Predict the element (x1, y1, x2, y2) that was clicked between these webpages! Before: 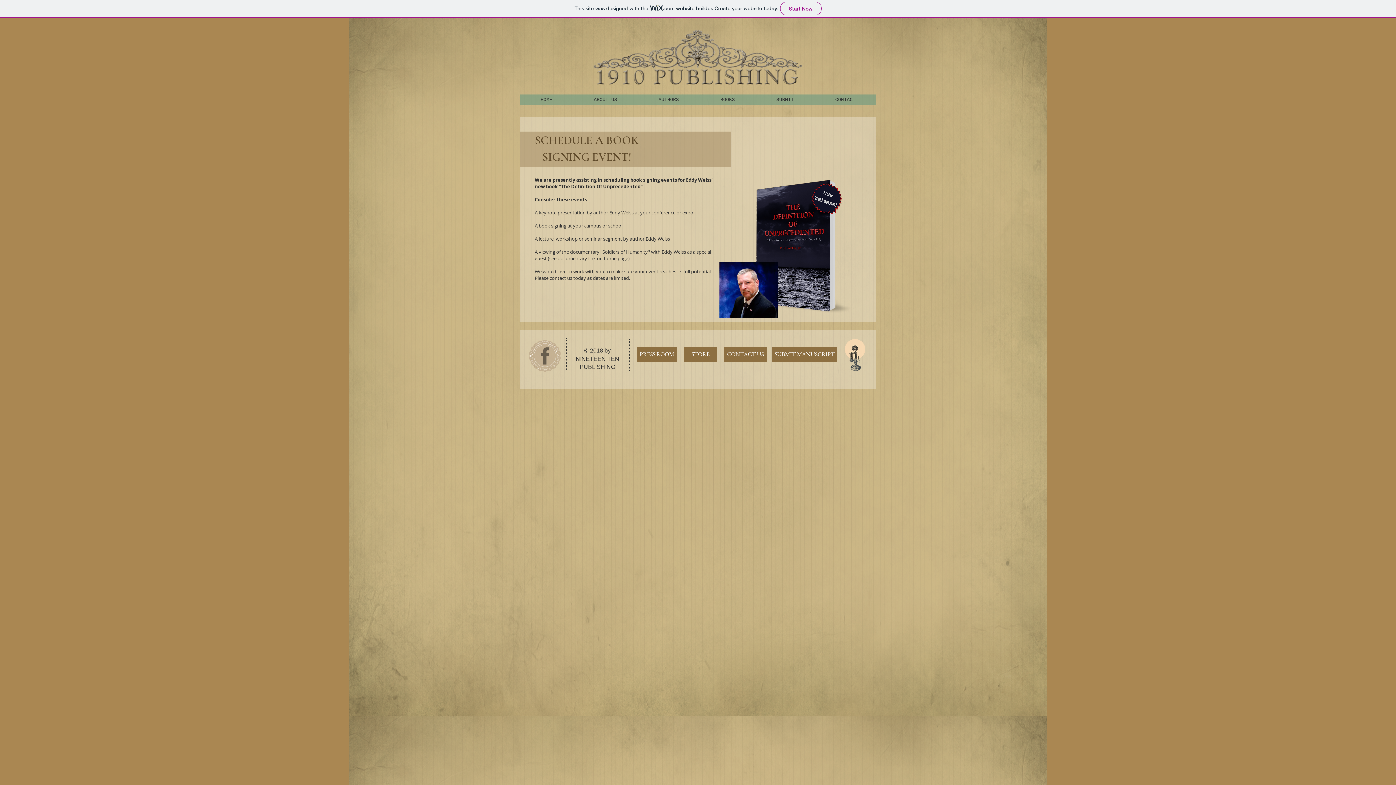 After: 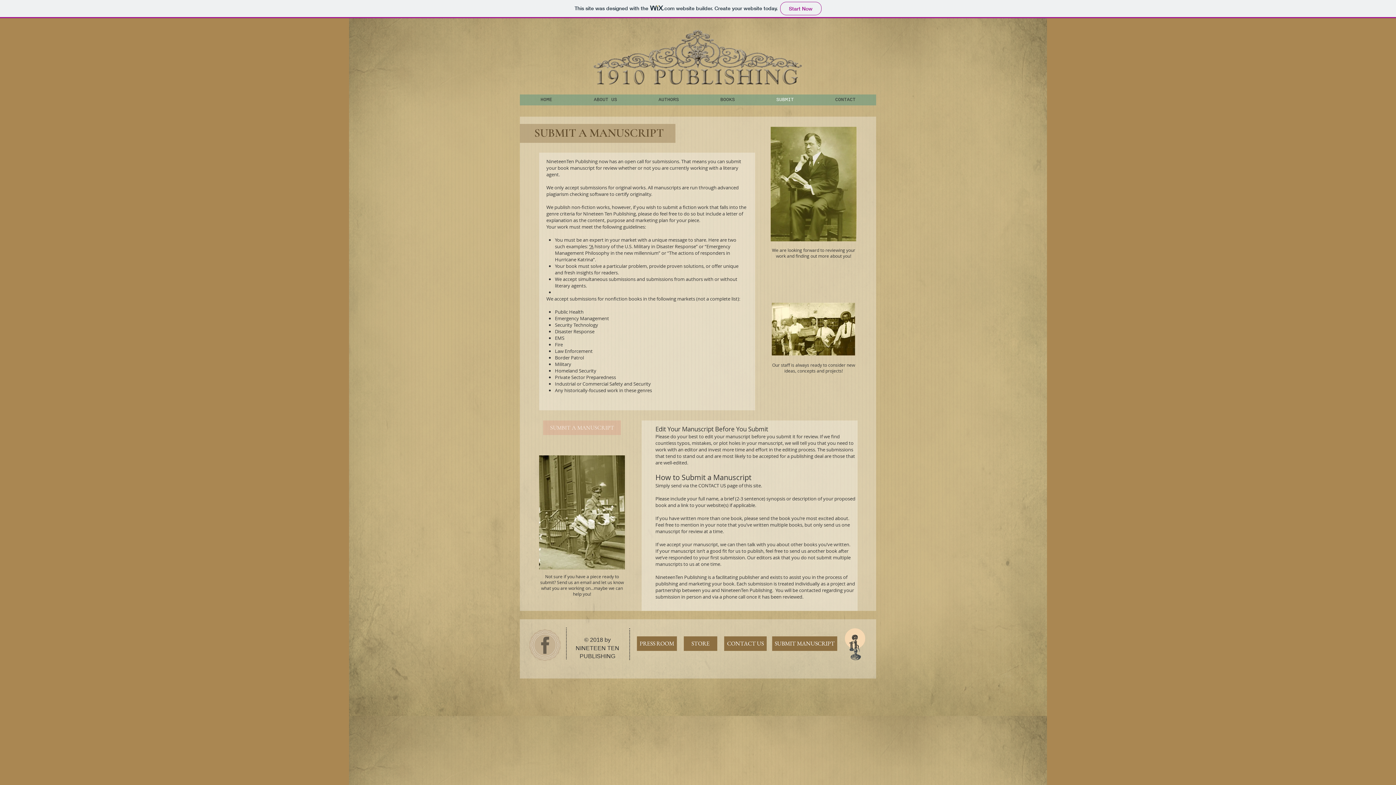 Action: bbox: (755, 94, 814, 105) label: SUBMIT